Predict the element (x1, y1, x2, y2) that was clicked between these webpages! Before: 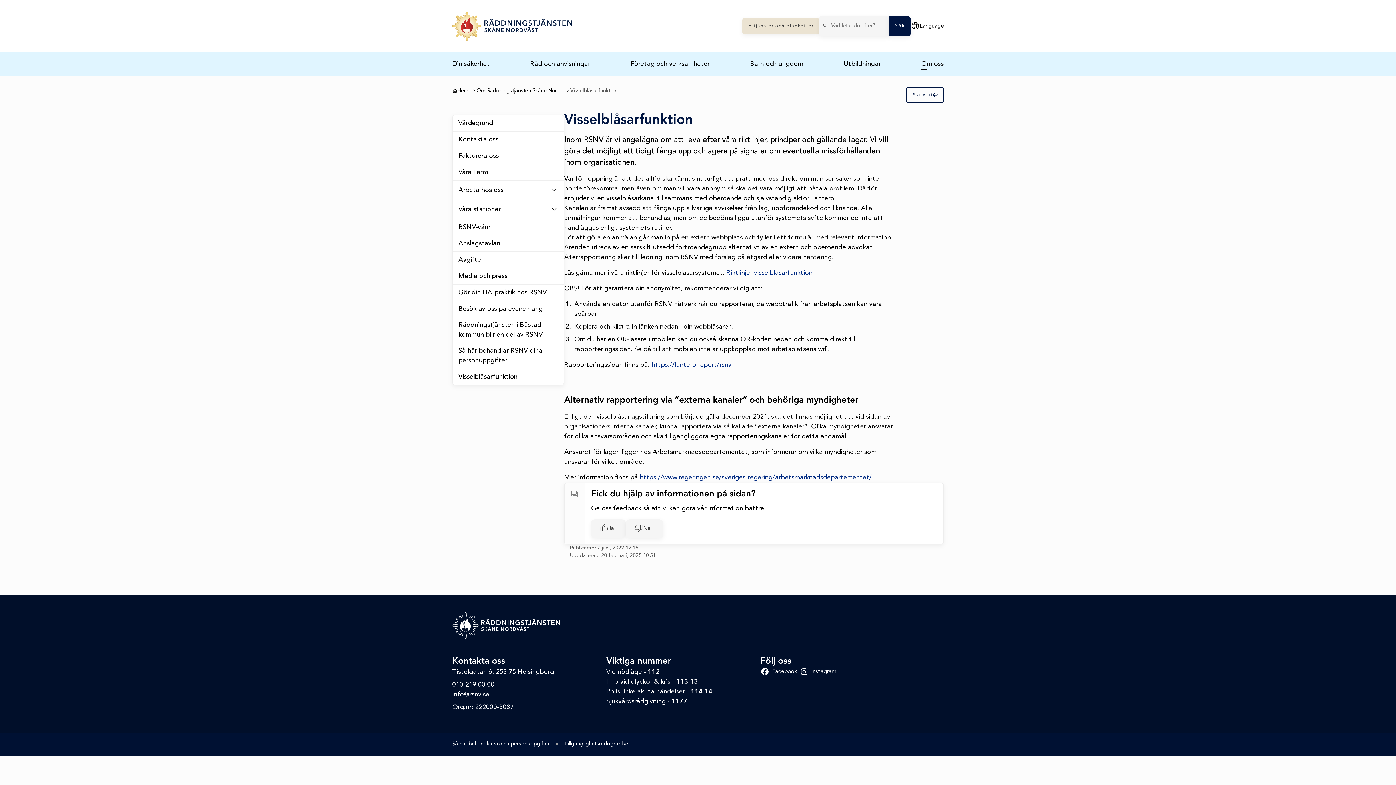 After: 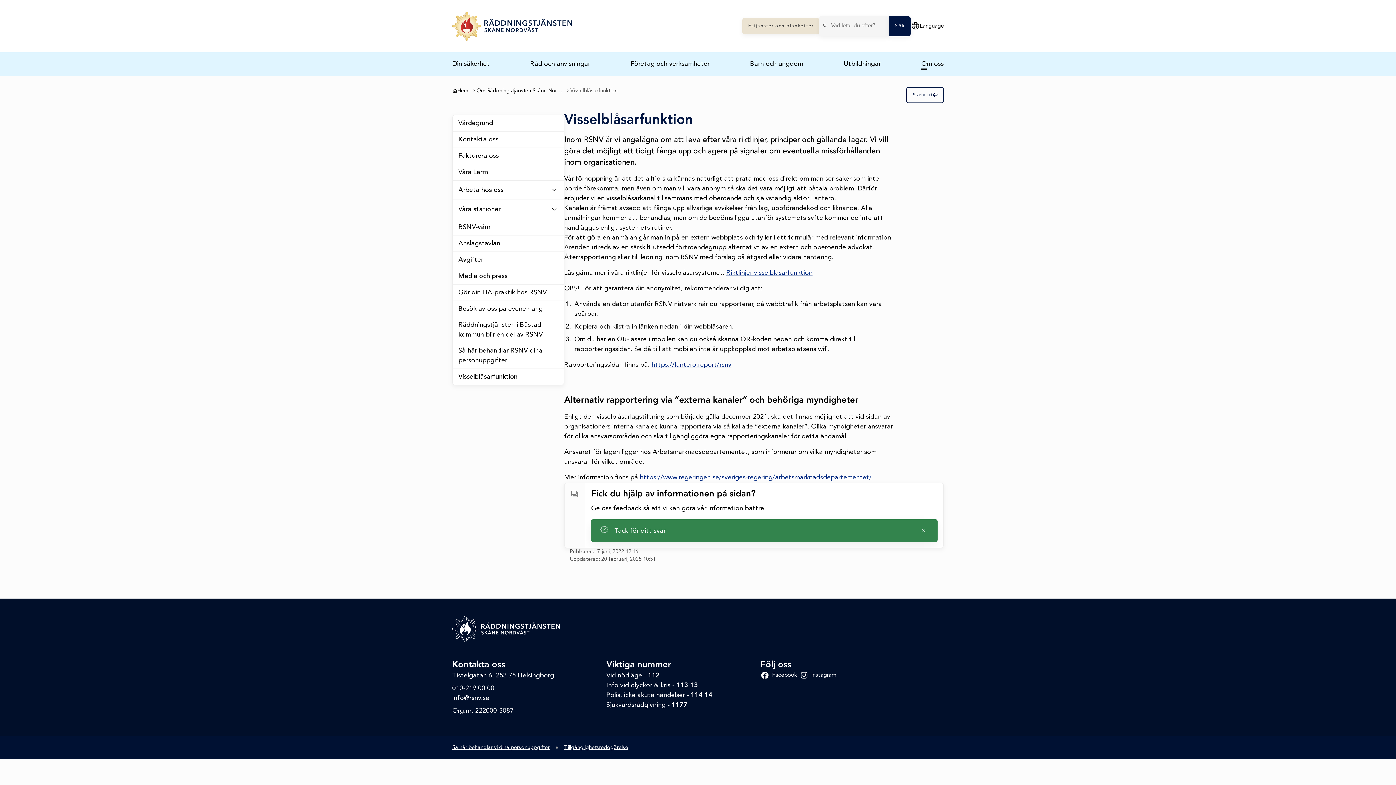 Action: bbox: (591, 519, 625, 538) label: Ja